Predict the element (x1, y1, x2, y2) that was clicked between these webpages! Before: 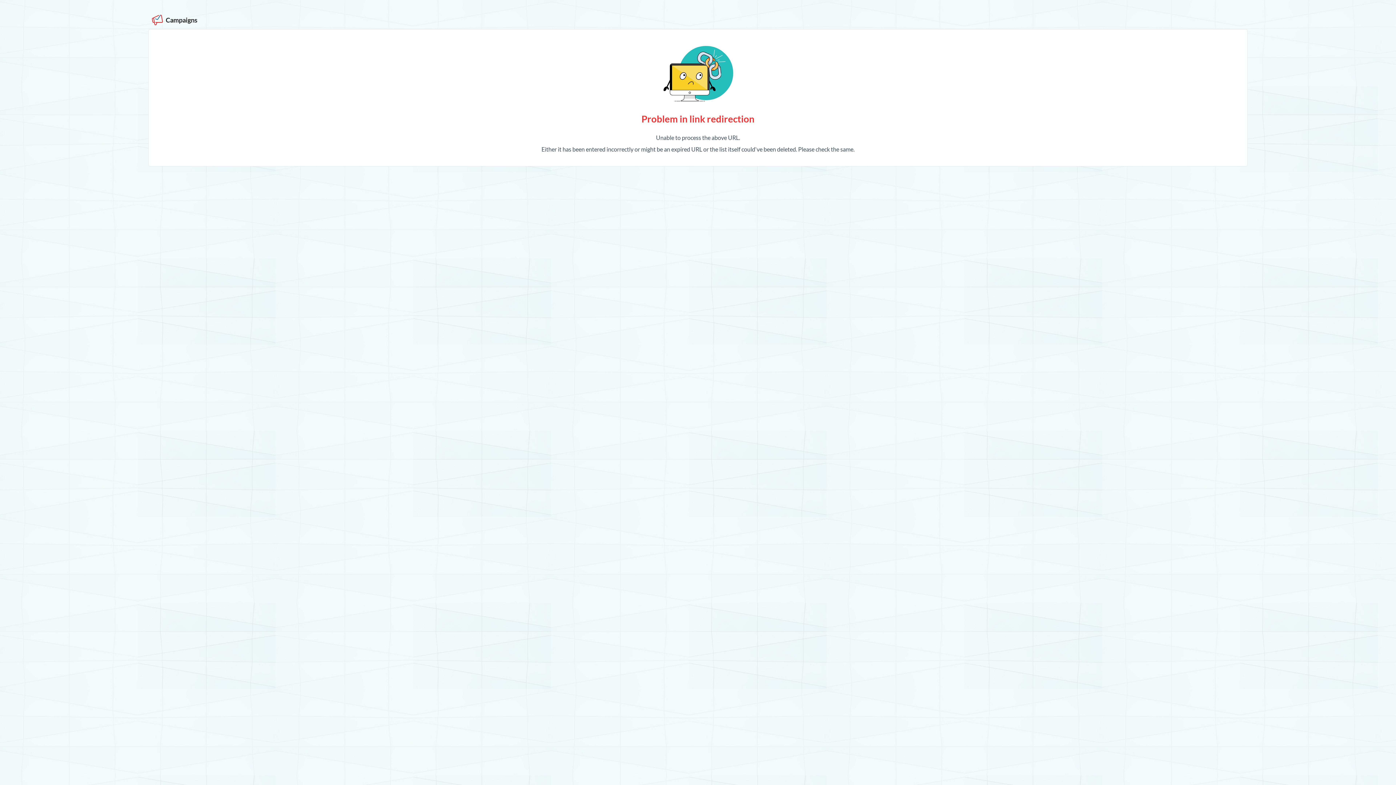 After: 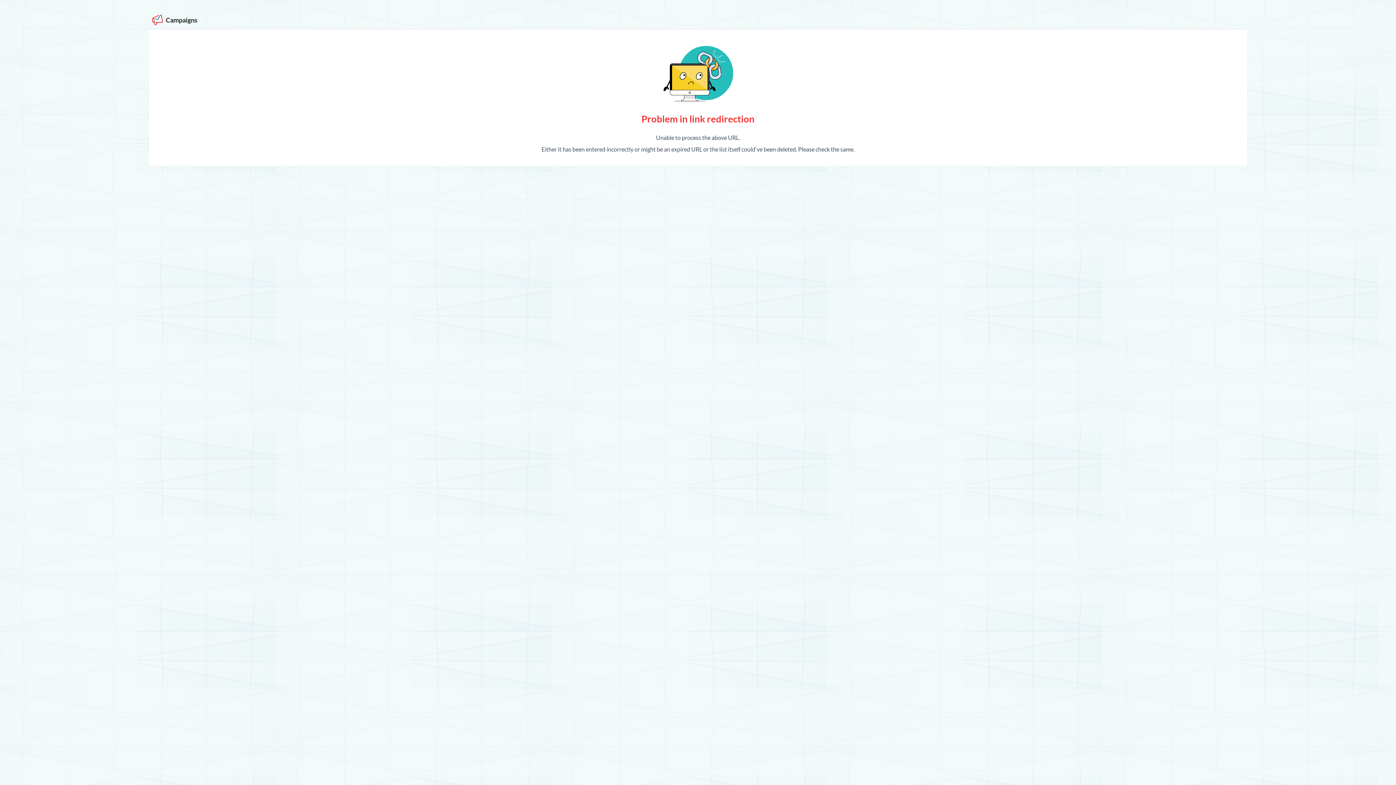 Action: bbox: (152, 16, 164, 22) label:  